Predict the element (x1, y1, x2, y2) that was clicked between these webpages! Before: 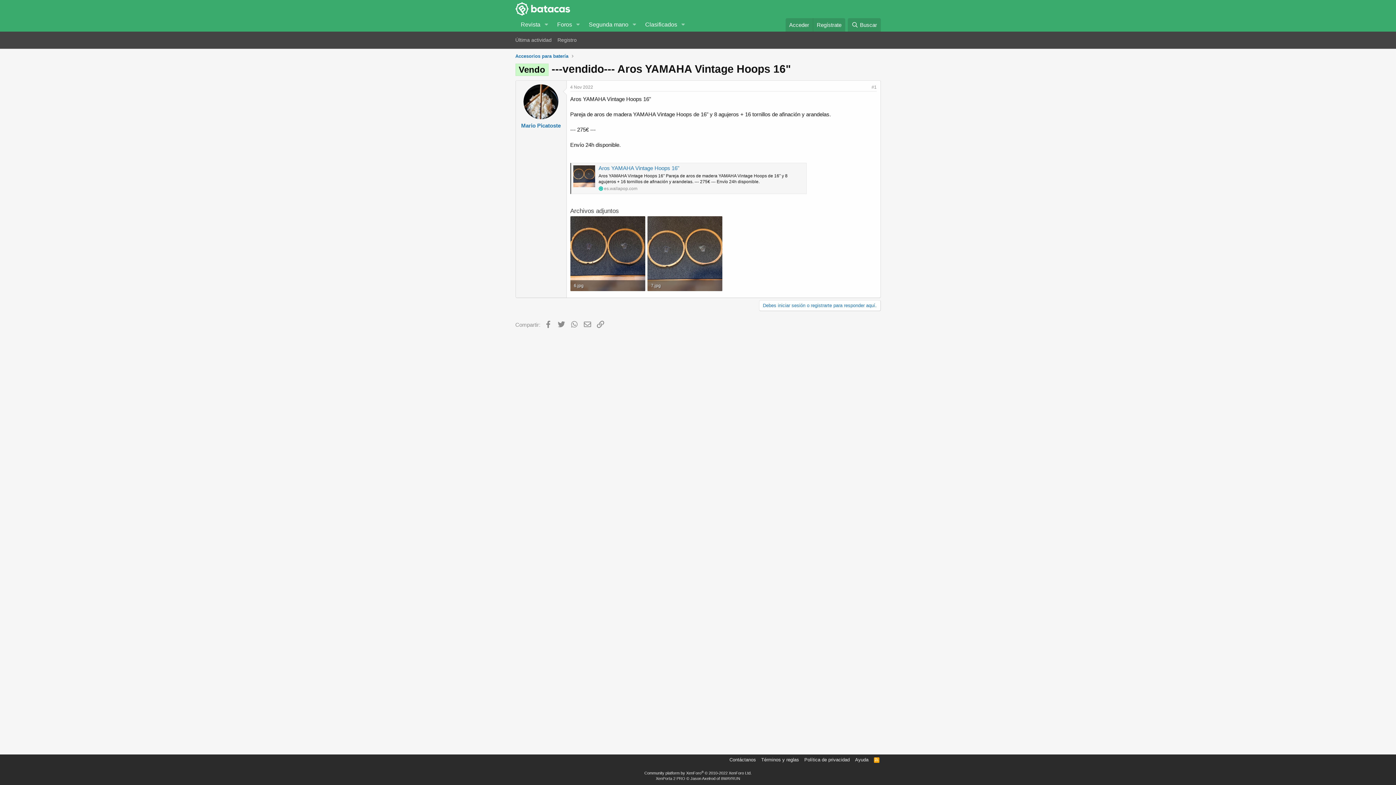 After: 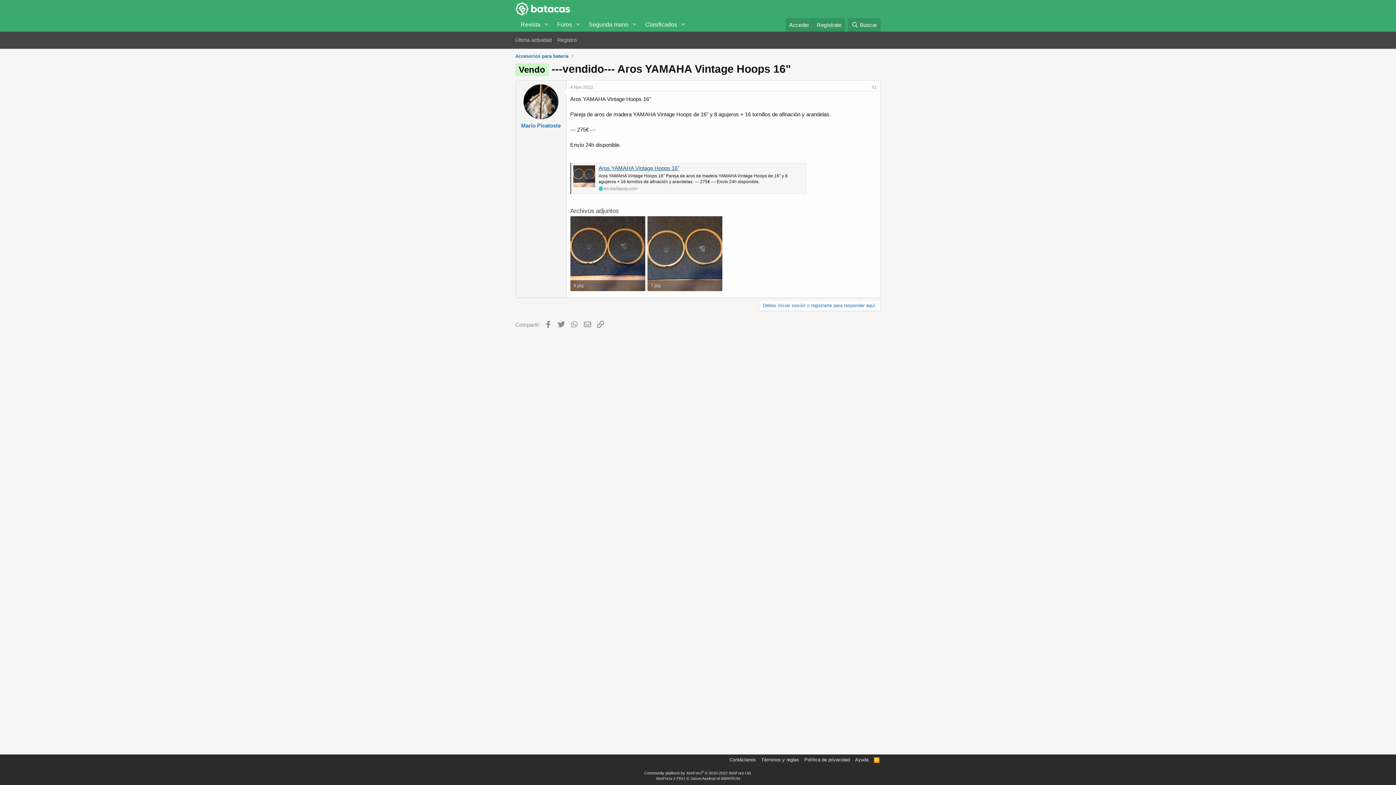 Action: bbox: (598, 165, 679, 171) label: Aros YAMAHA Vintage Hoops 16"